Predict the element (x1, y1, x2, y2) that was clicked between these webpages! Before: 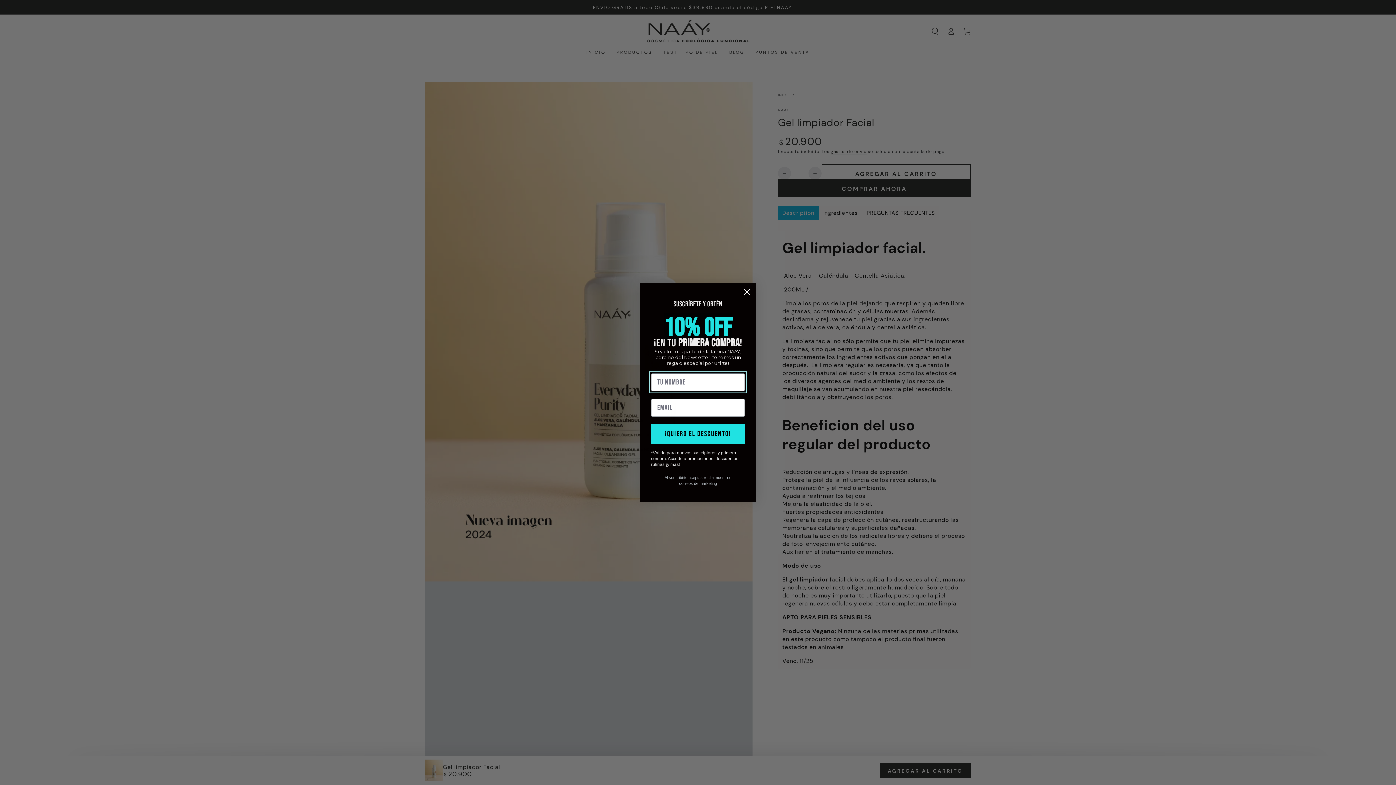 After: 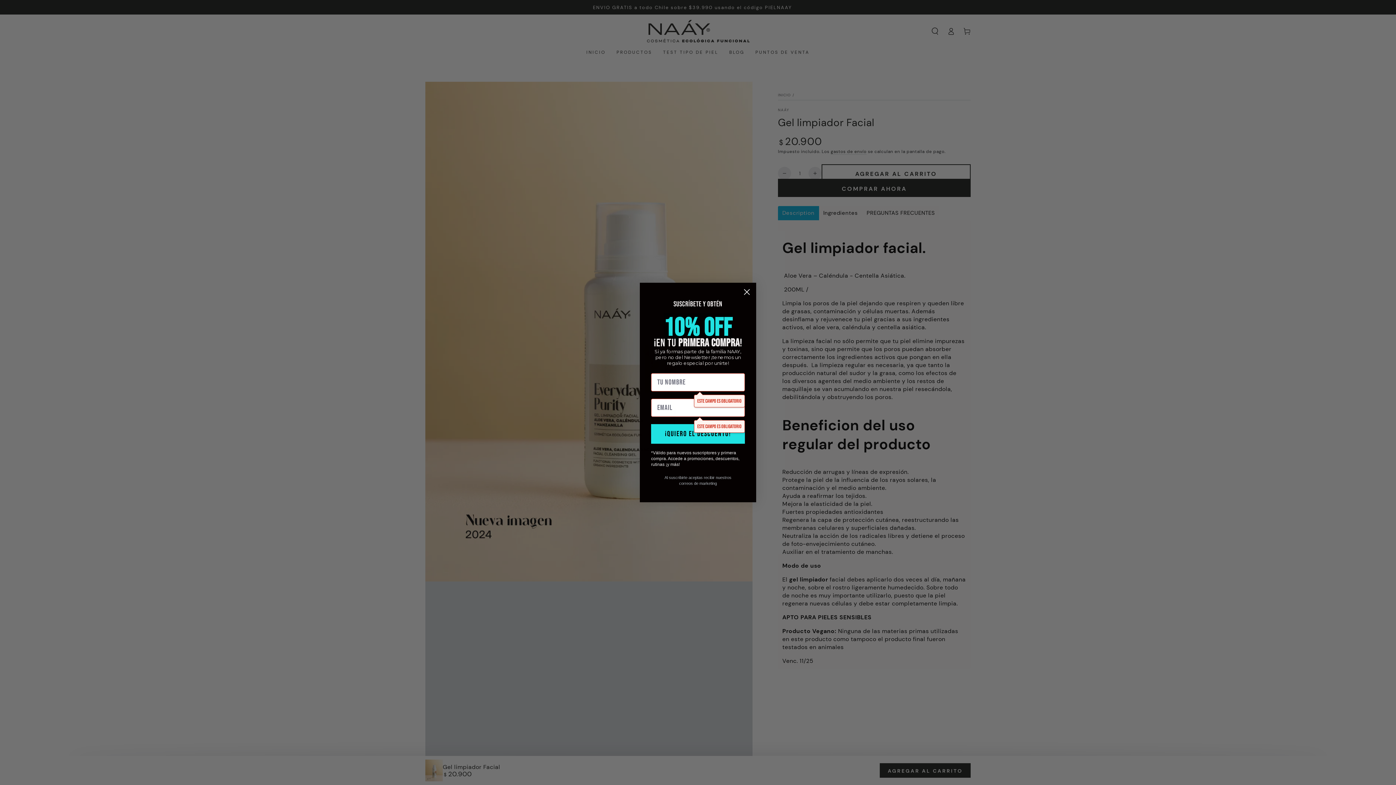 Action: bbox: (651, 424, 745, 444) label: ¡Quiero el descuento!